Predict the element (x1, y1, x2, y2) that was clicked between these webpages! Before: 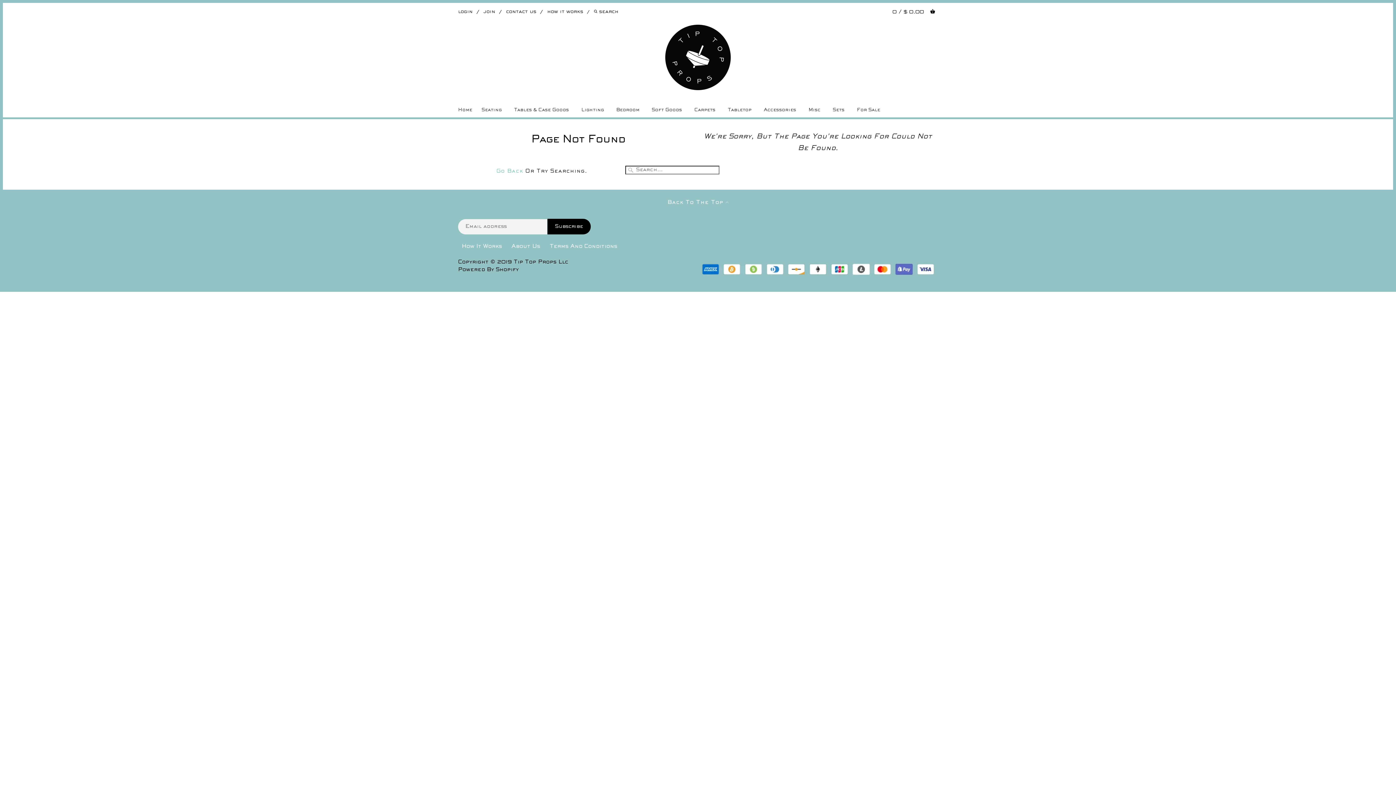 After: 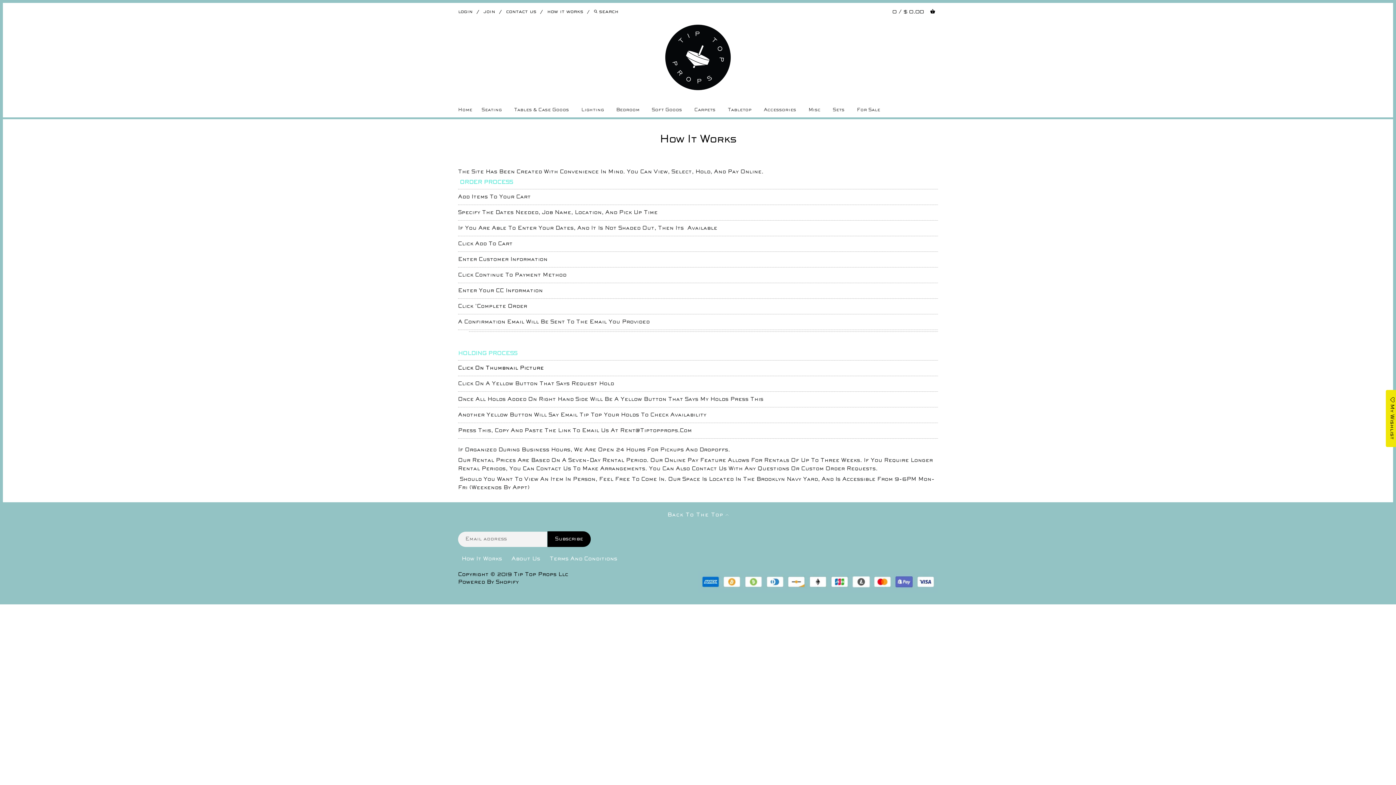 Action: bbox: (547, 8, 583, 19) label: how it works